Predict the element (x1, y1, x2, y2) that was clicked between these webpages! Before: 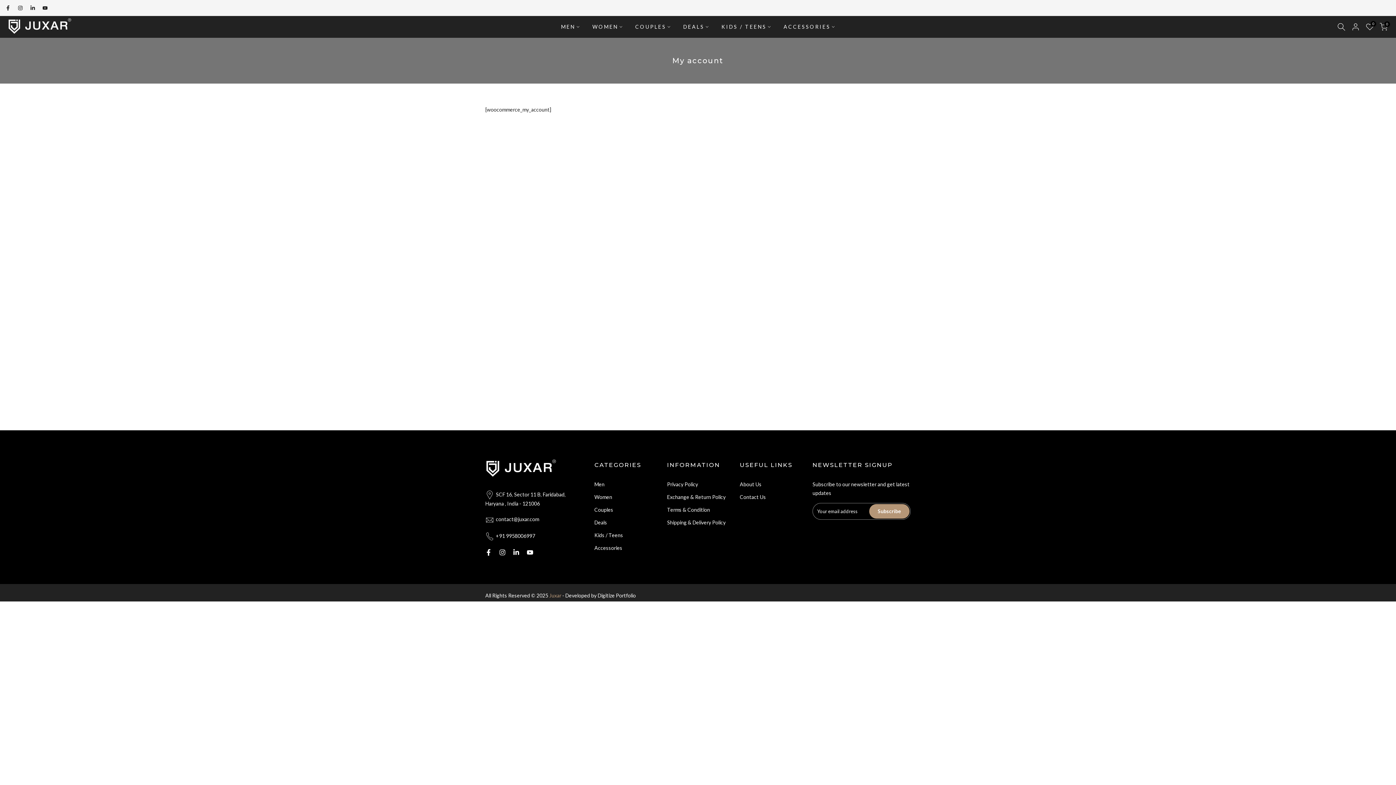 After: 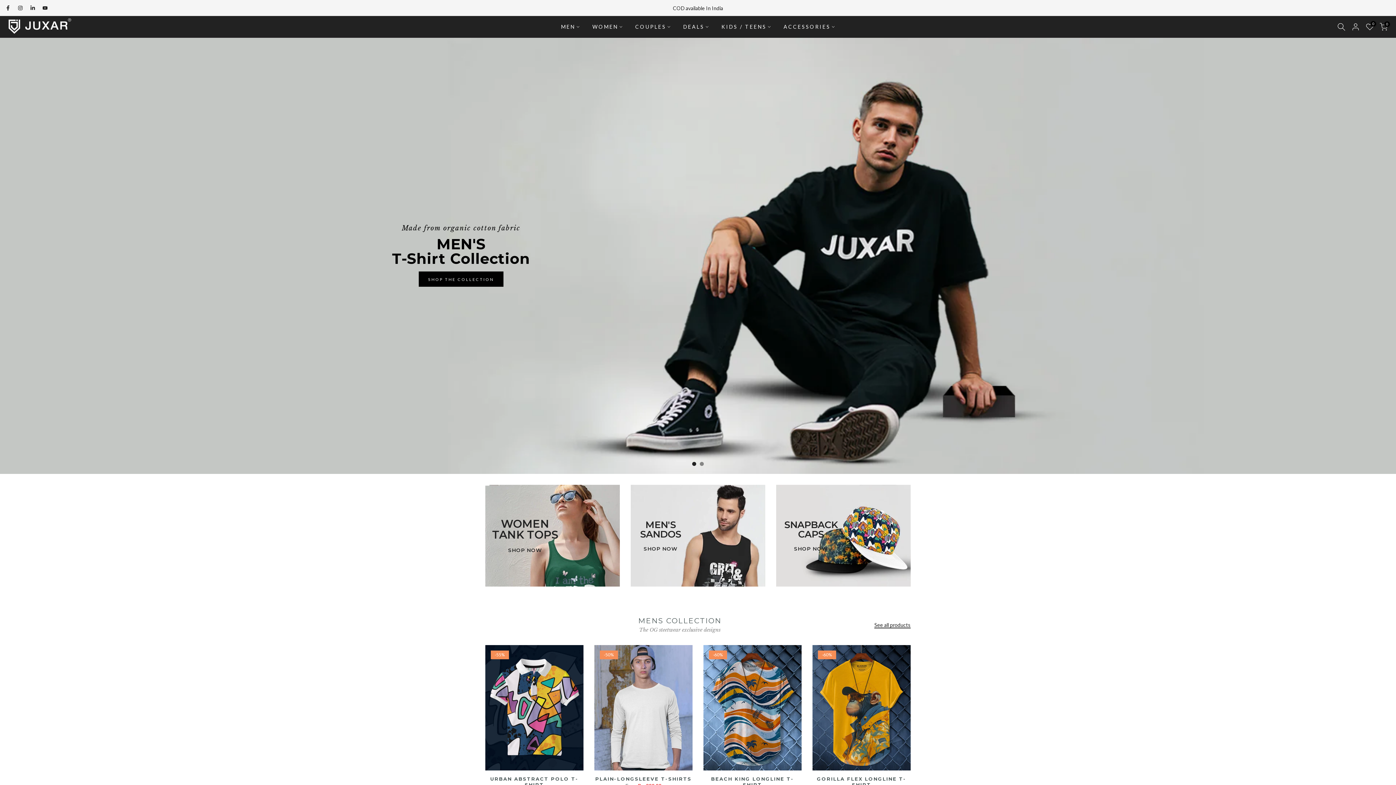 Action: bbox: (549, 592, 561, 599) label: Juxar